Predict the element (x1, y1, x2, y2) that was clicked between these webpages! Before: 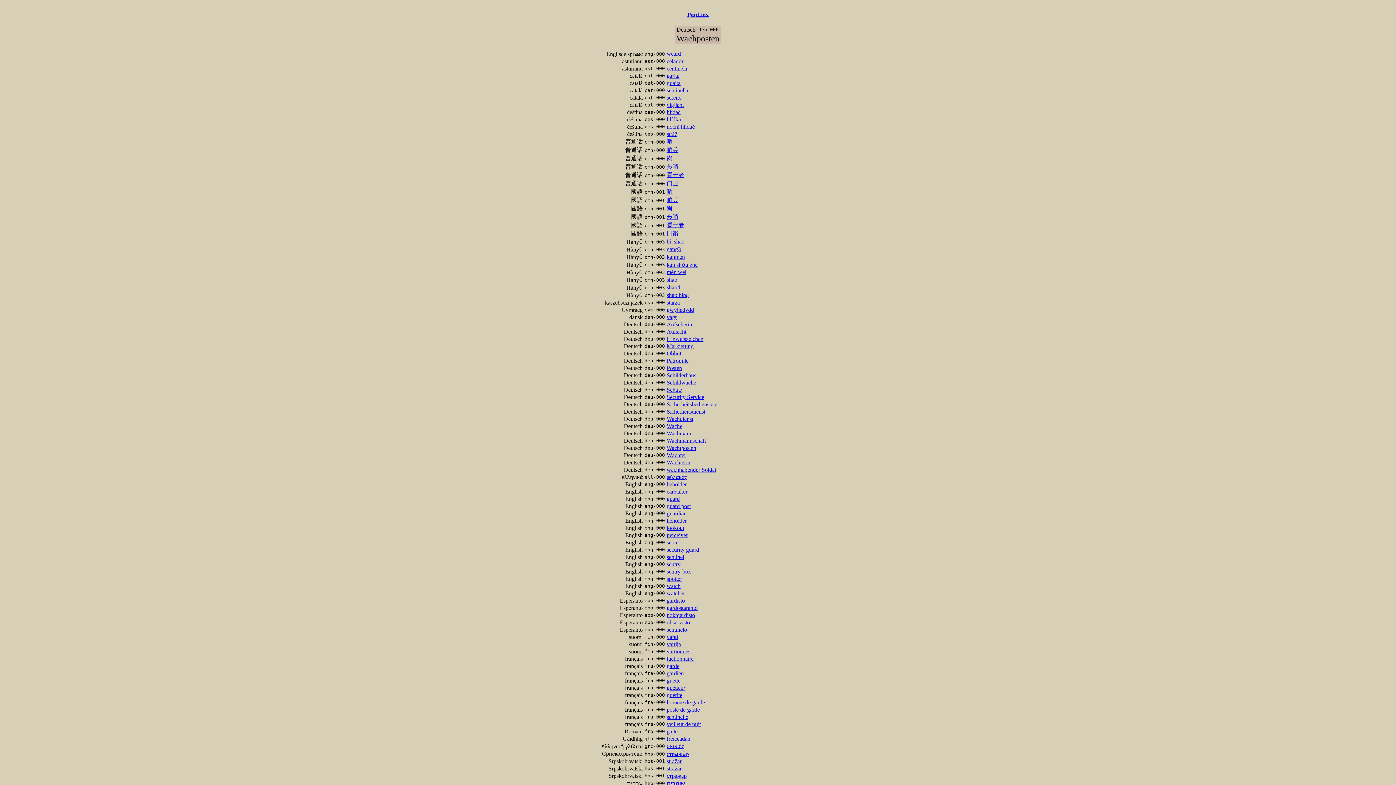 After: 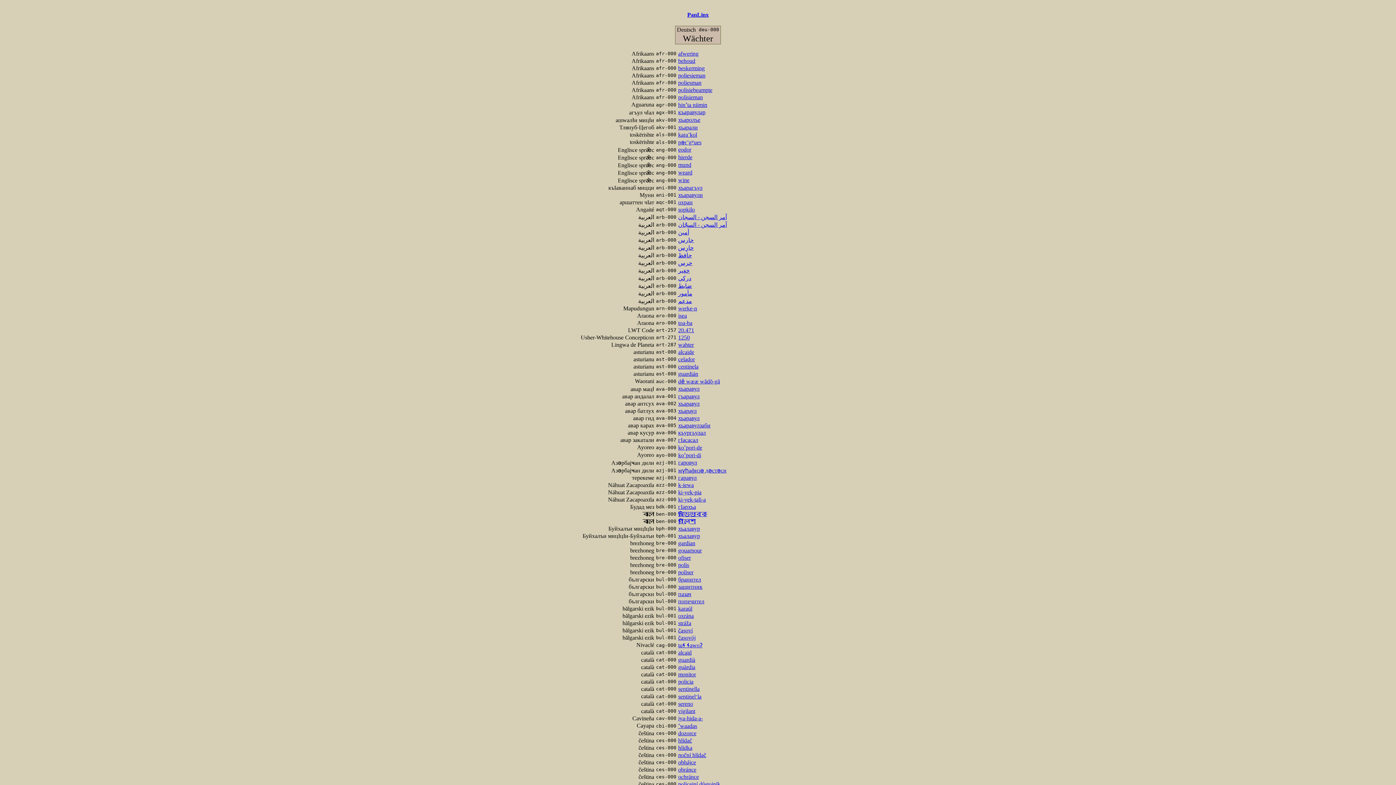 Action: bbox: (666, 452, 686, 458) label: Wächter